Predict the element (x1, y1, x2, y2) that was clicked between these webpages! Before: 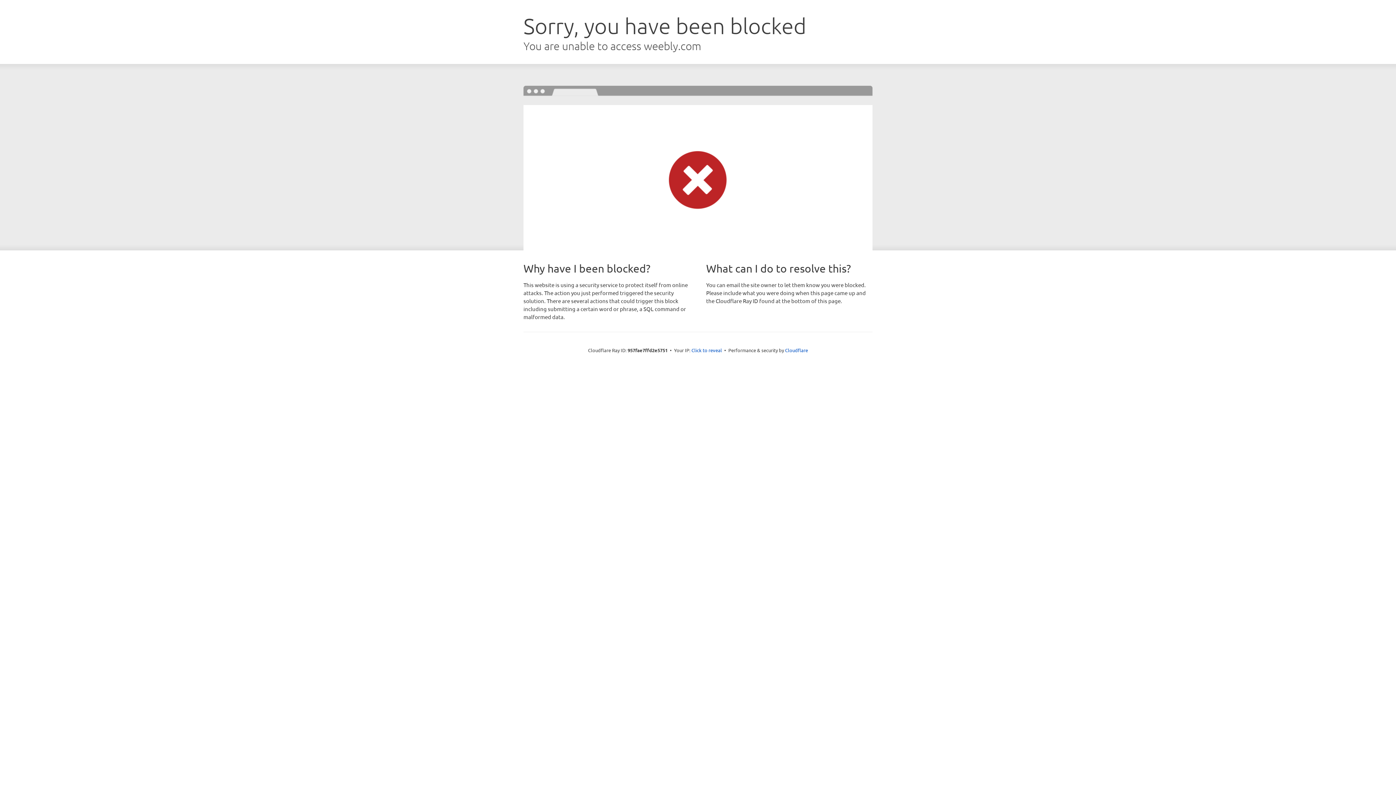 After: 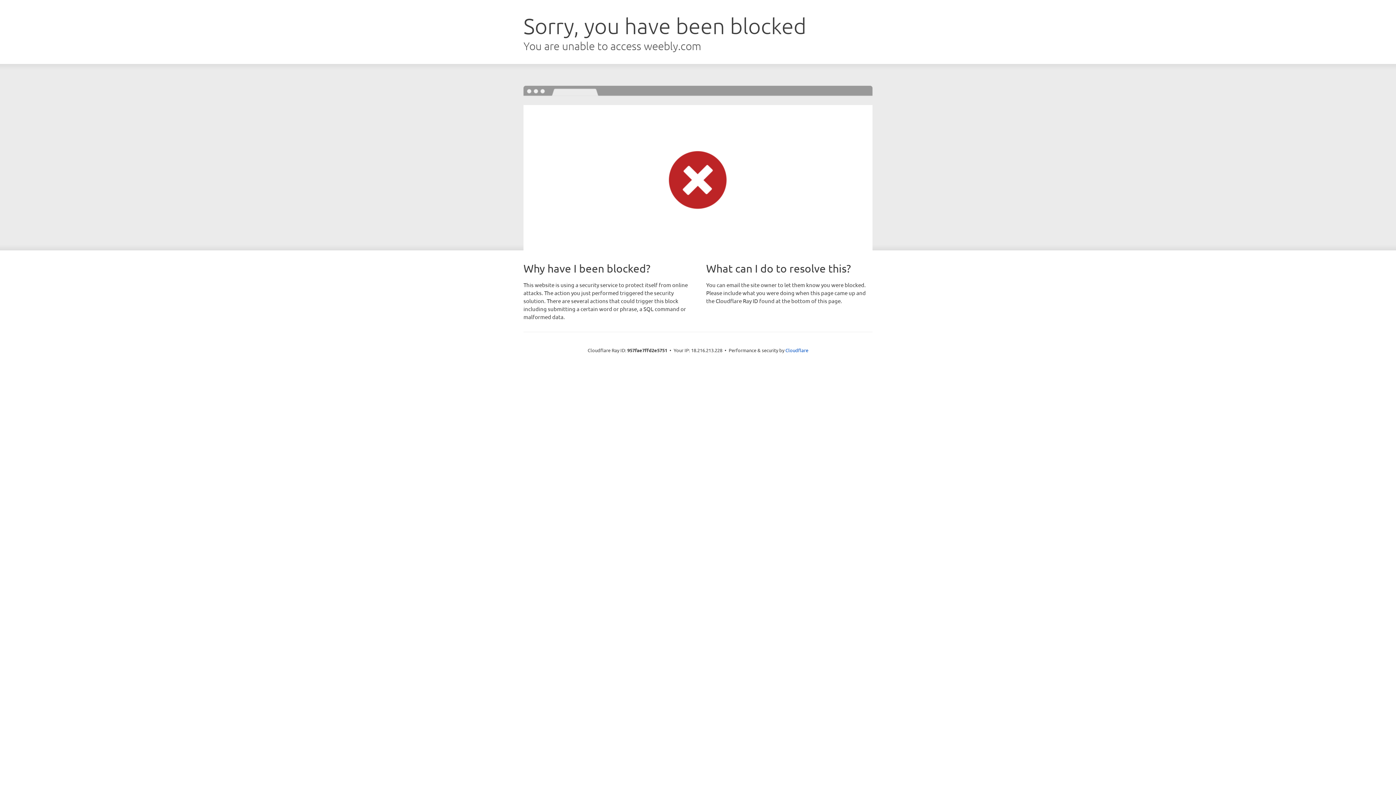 Action: label: Click to reveal bbox: (691, 346, 722, 353)